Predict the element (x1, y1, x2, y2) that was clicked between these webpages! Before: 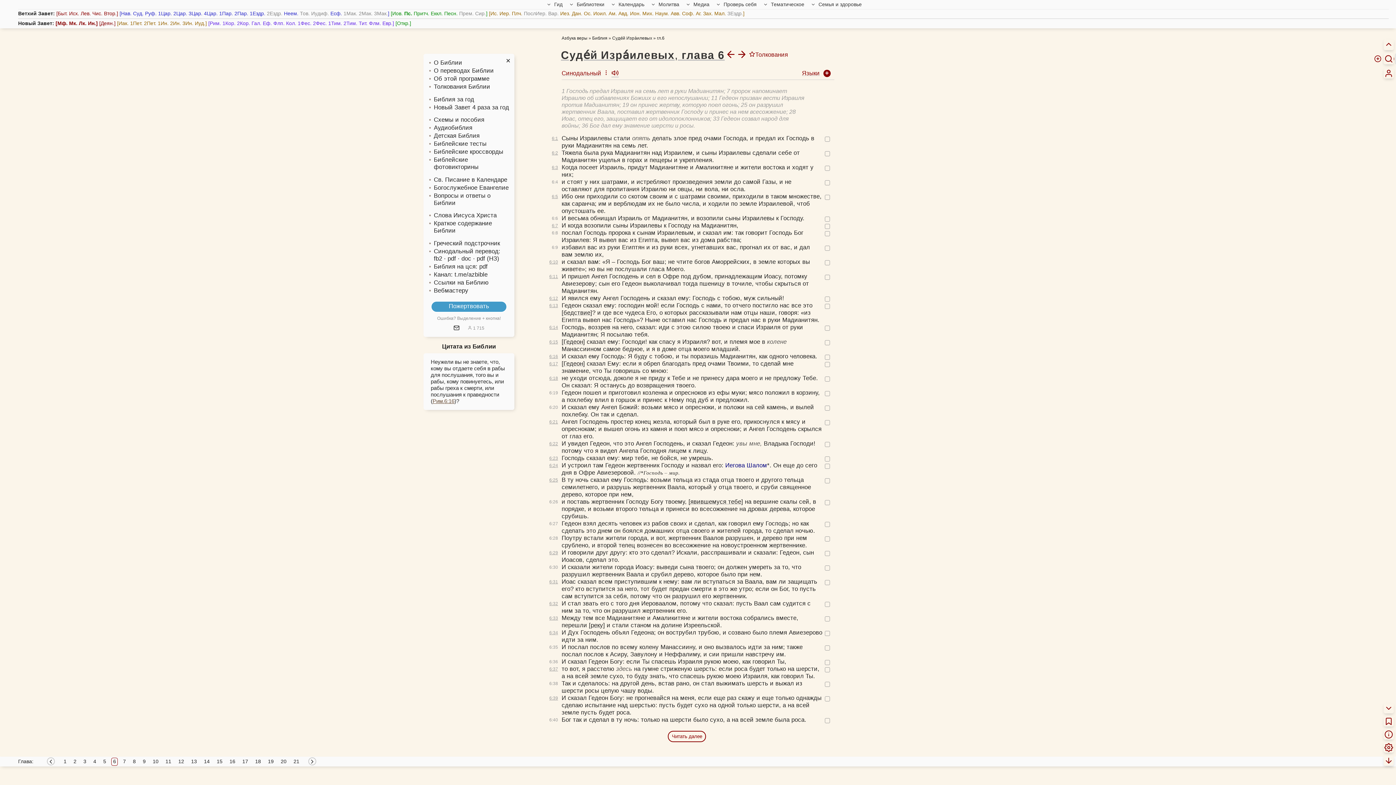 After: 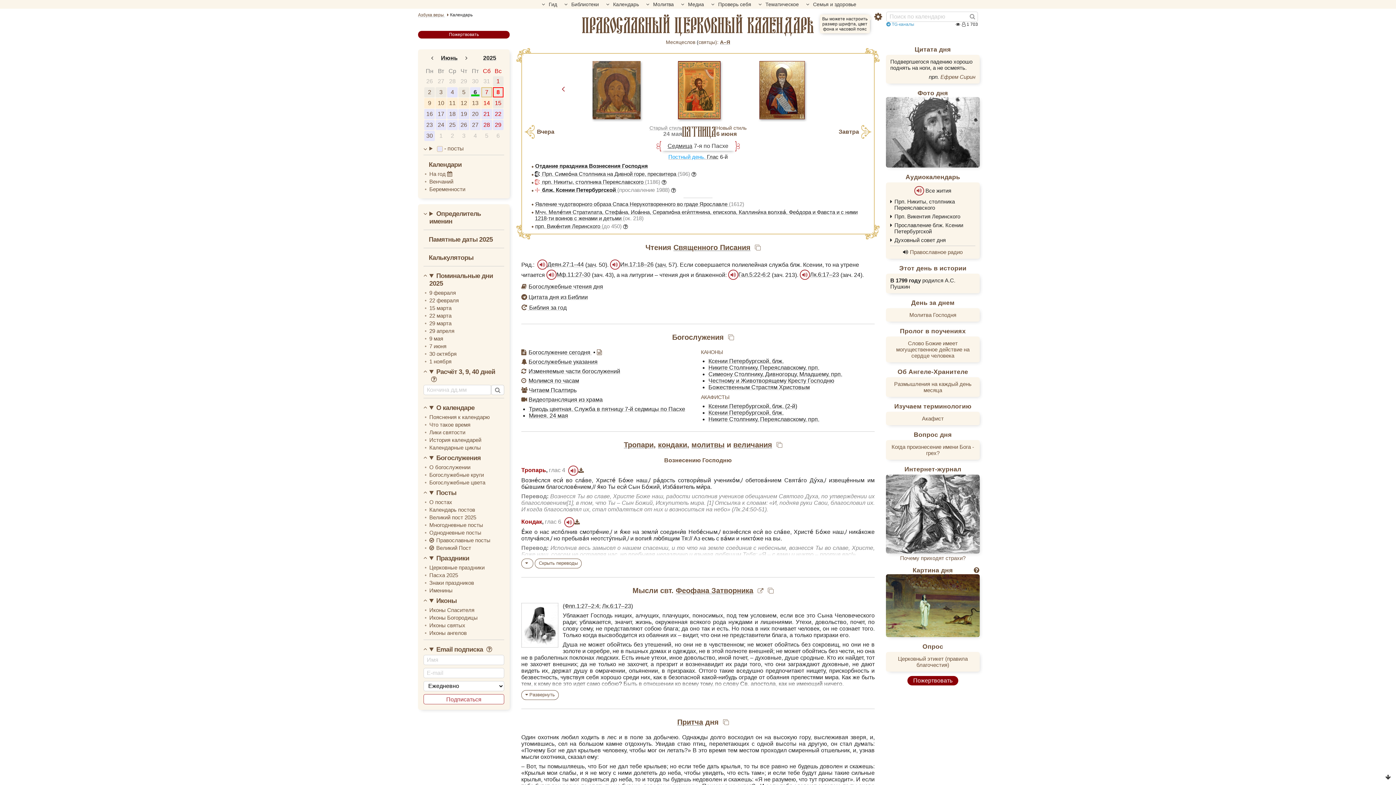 Action: bbox: (433, 176, 507, 183) label: Св. Писание в Календаре